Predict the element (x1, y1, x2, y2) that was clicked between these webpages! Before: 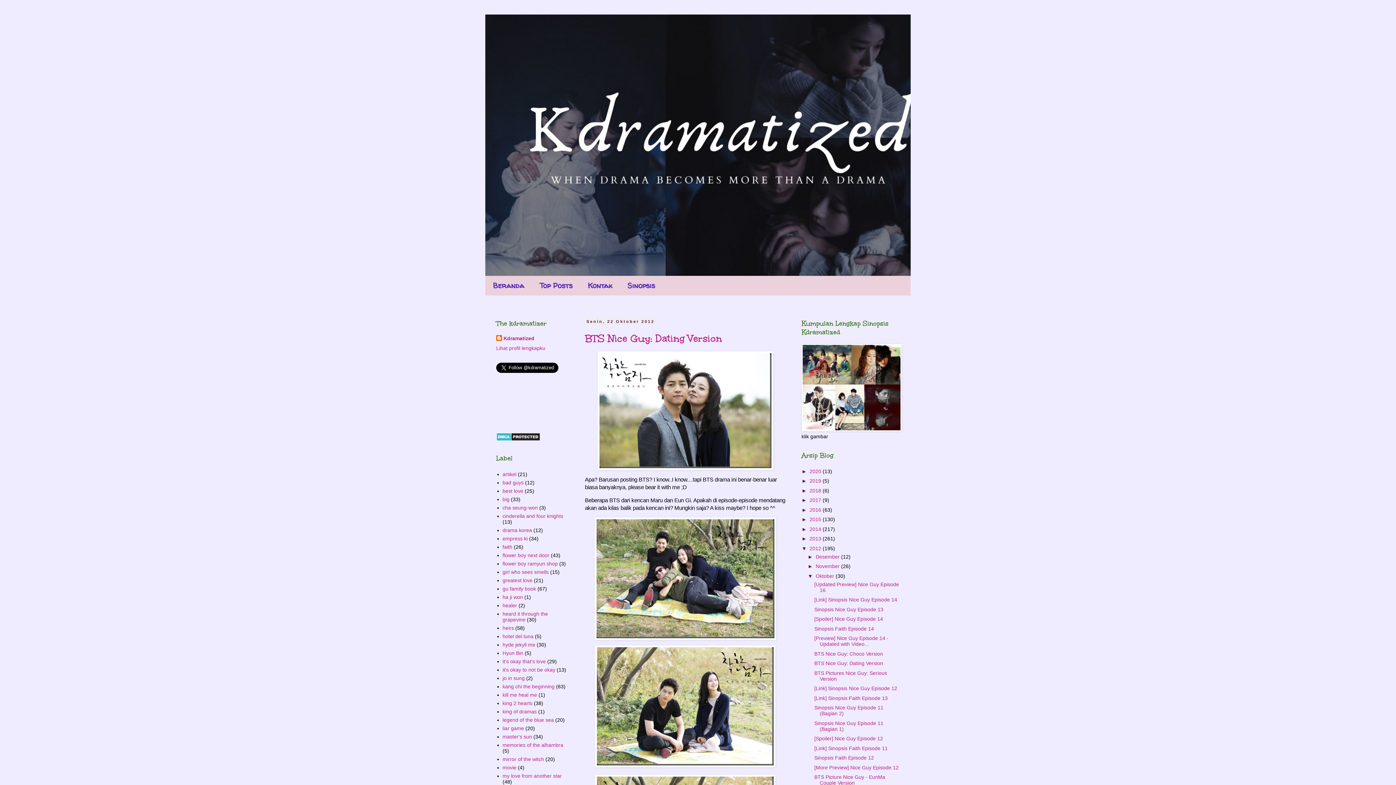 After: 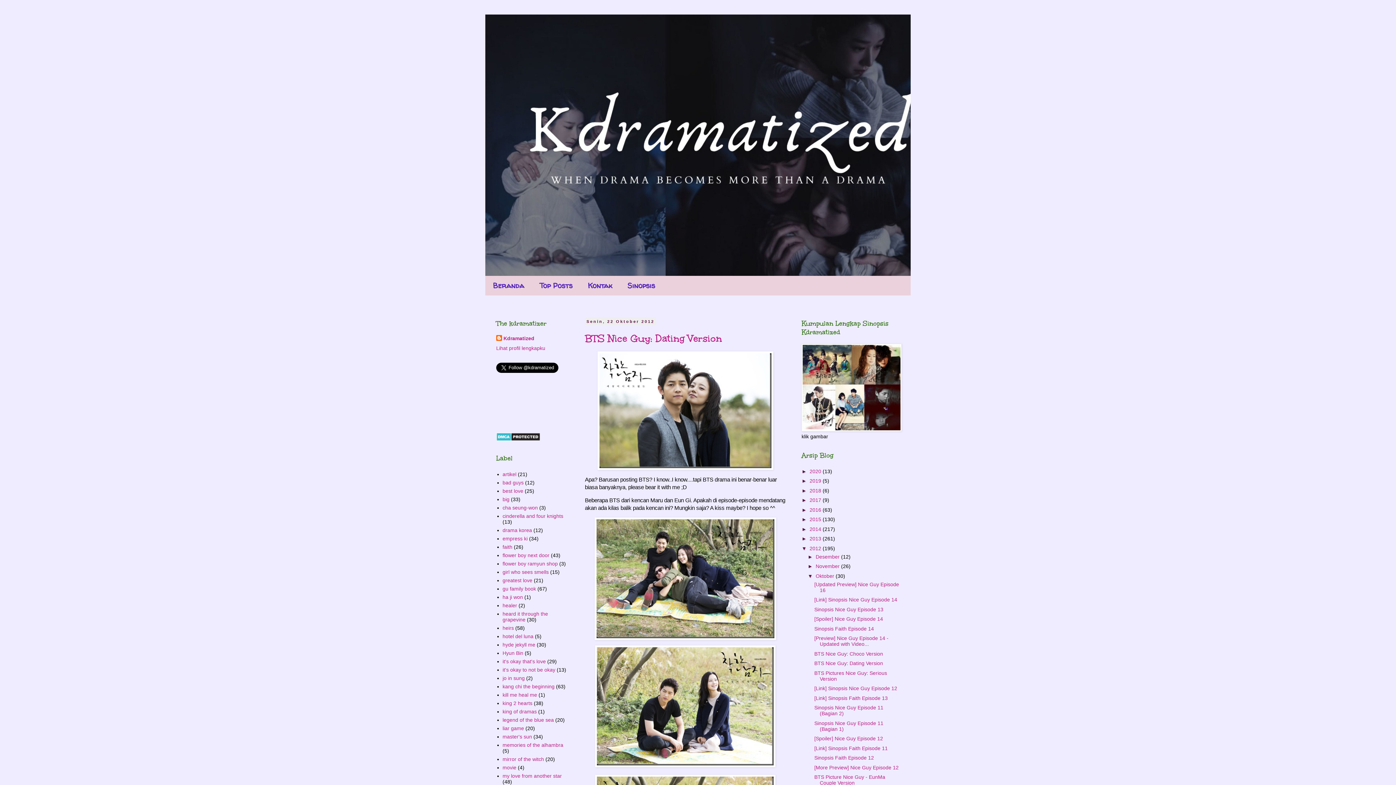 Action: bbox: (814, 660, 883, 666) label: BTS Nice Guy: Dating Version